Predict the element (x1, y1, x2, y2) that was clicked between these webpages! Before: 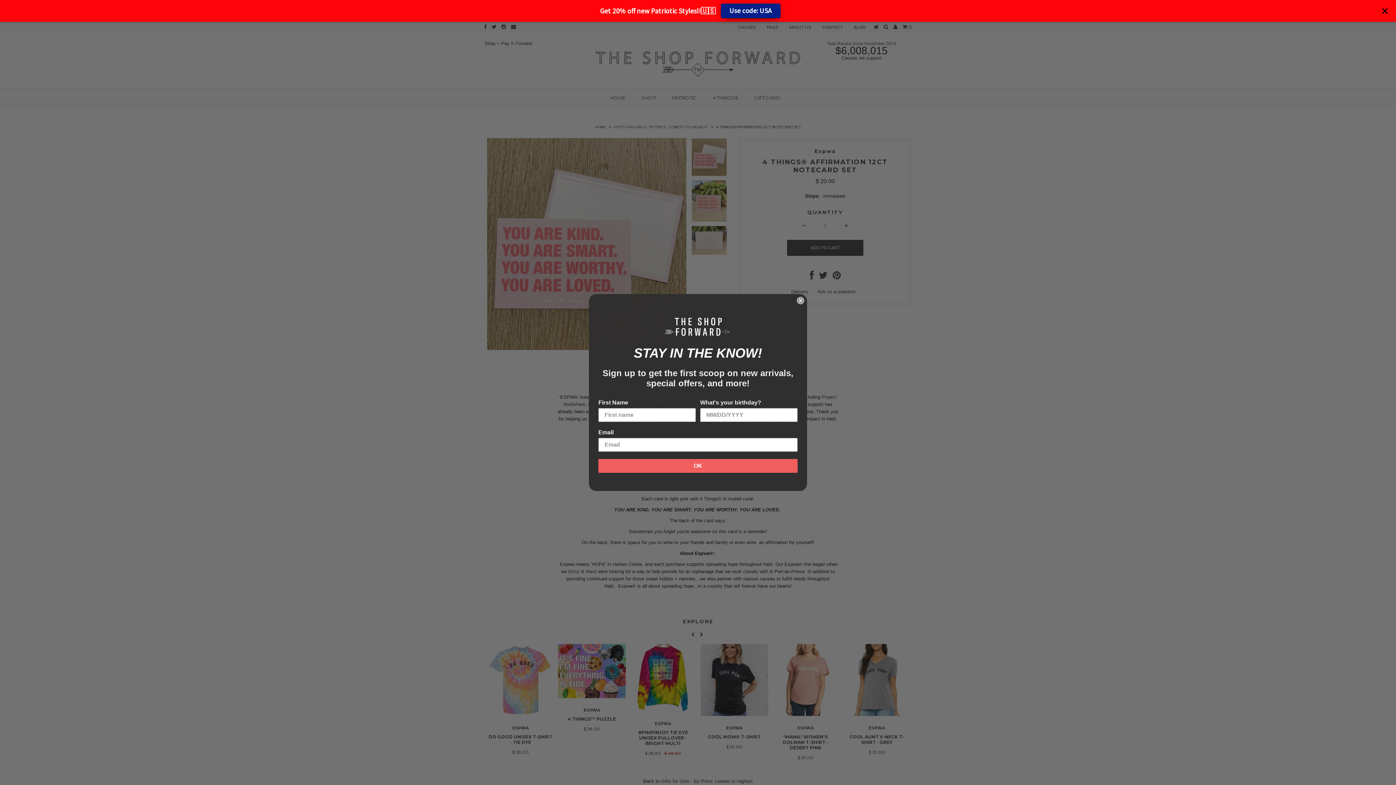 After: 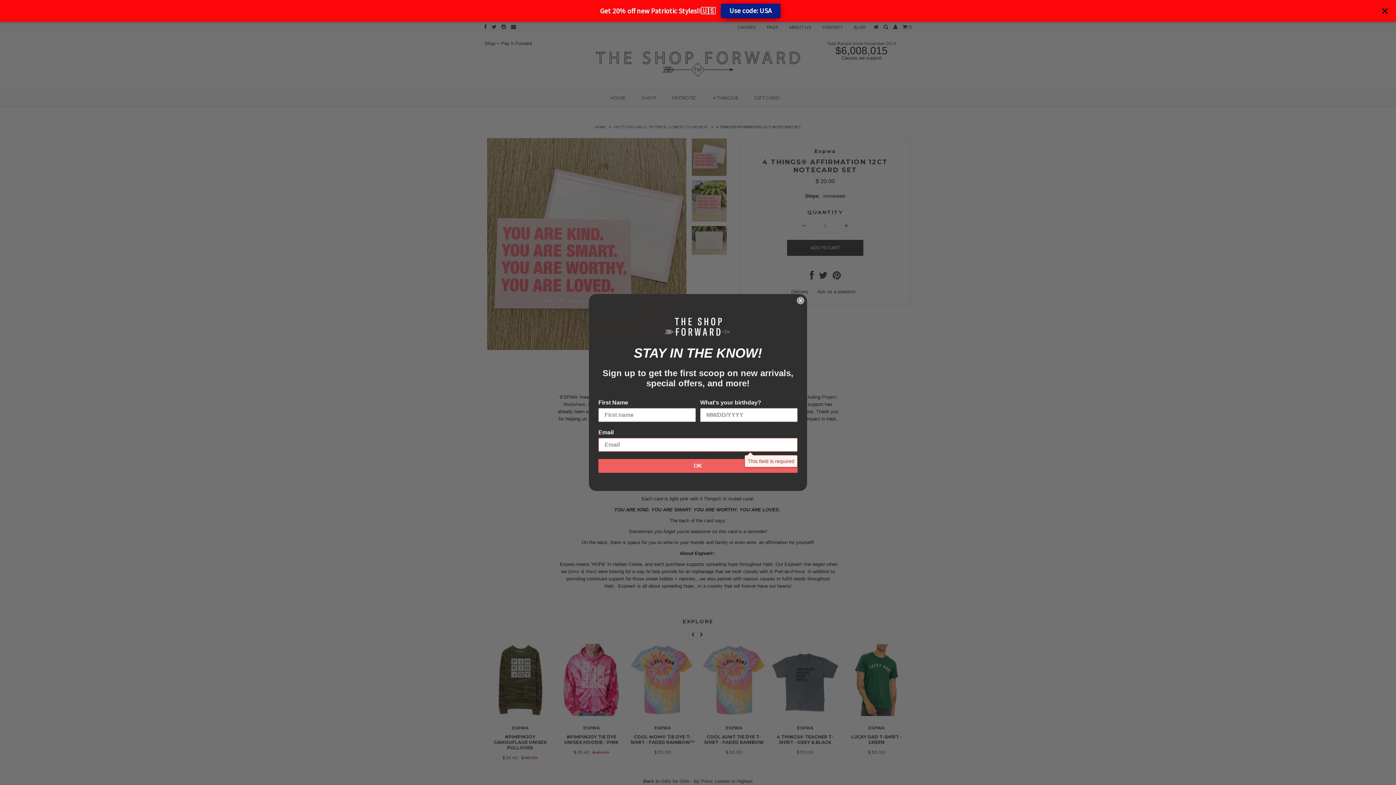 Action: bbox: (598, 459, 797, 472) label: OK